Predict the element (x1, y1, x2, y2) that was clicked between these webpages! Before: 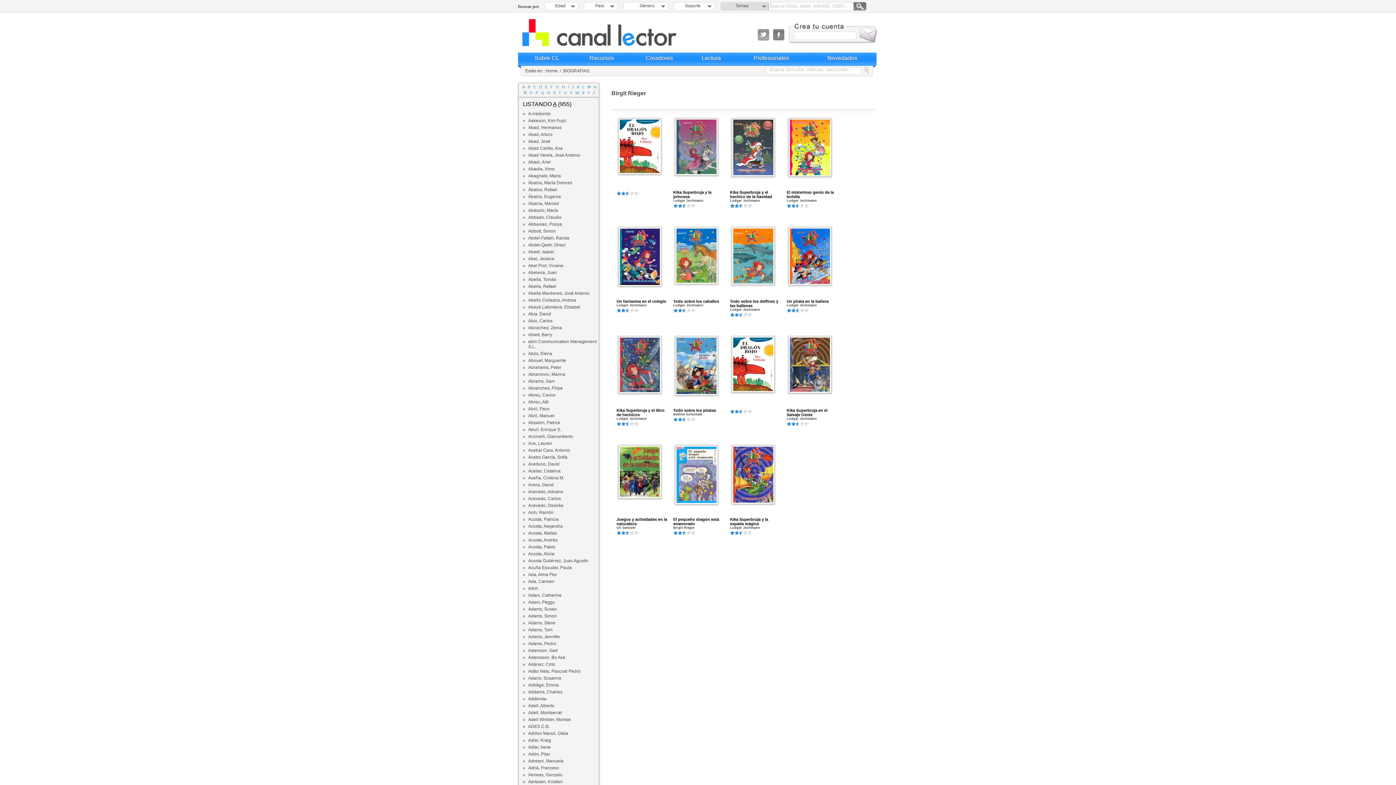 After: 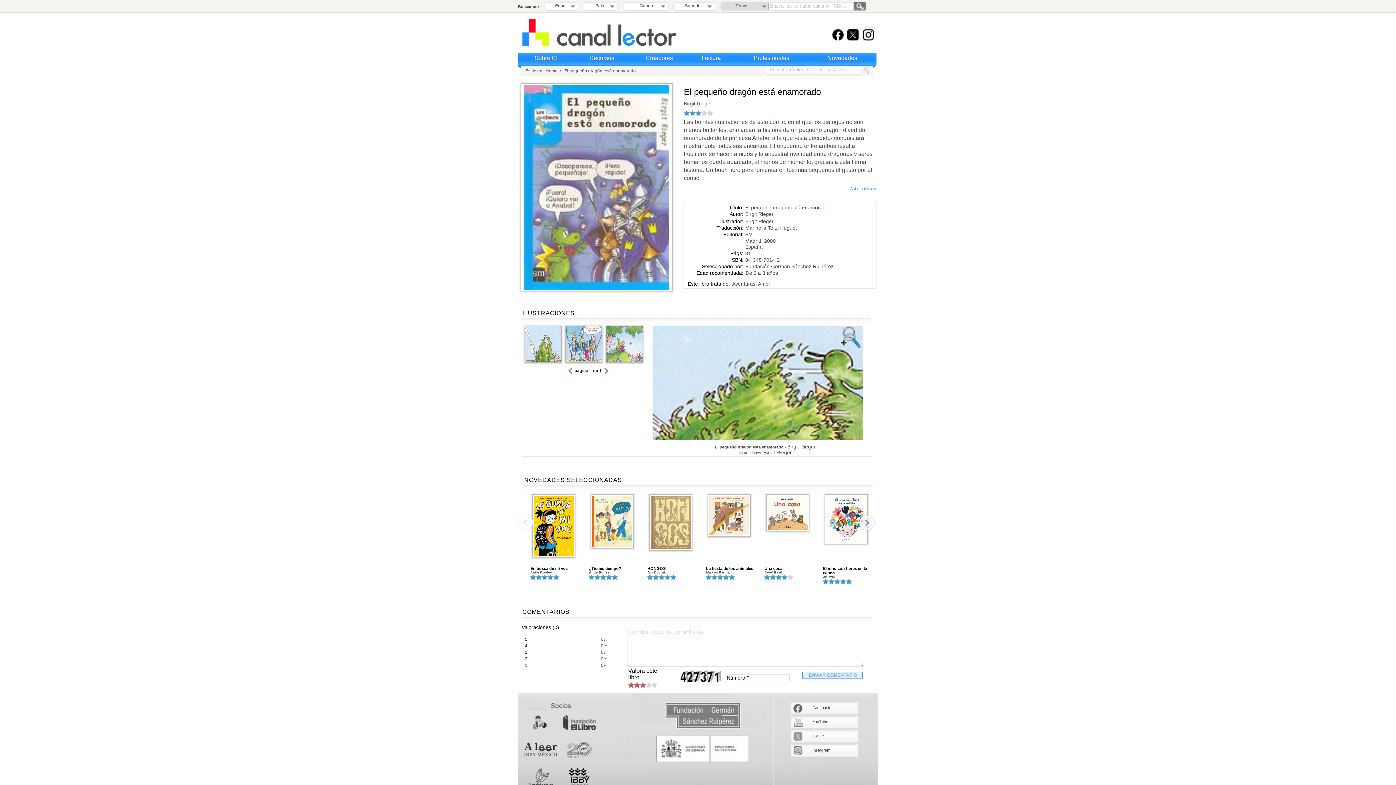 Action: bbox: (675, 499, 718, 504)